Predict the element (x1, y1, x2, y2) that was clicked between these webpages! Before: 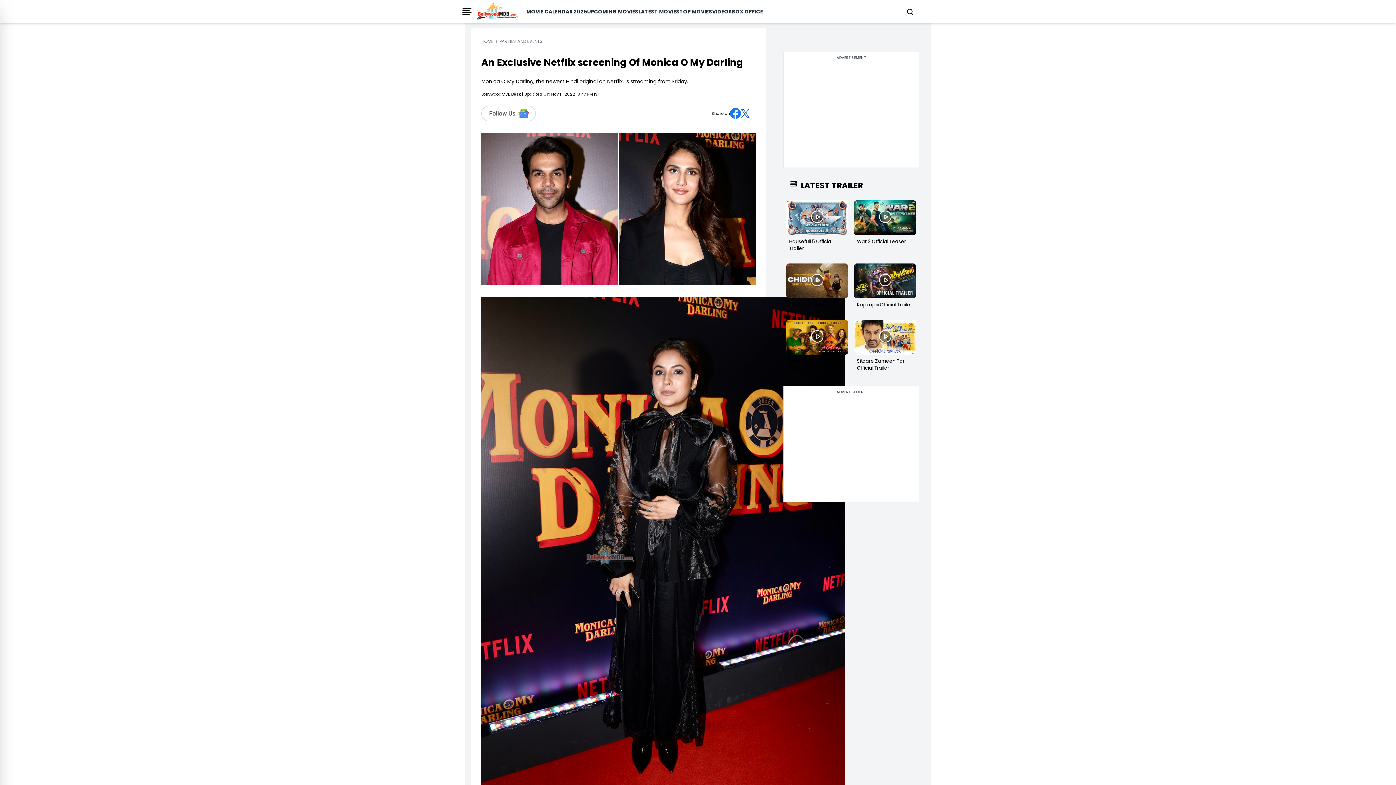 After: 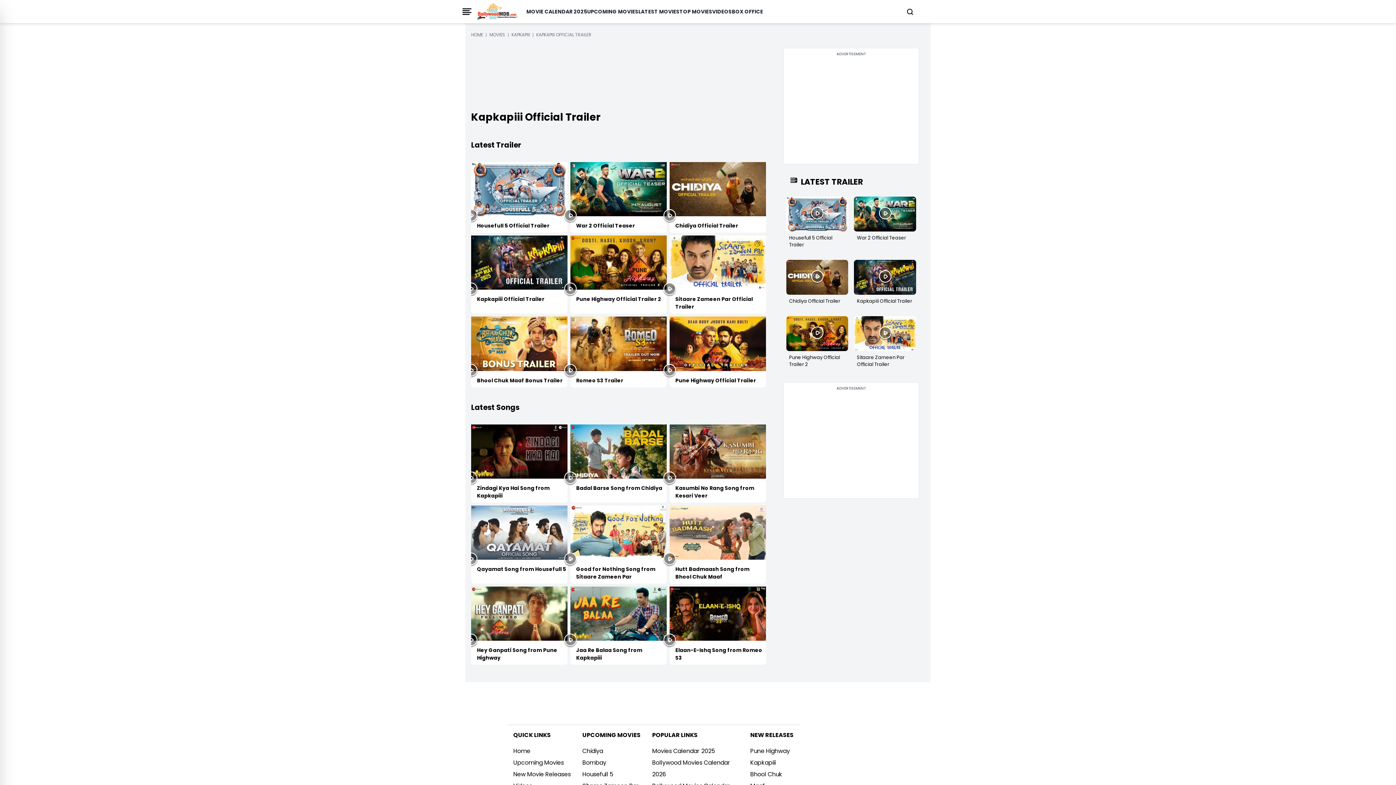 Action: label: Kapkapiii Official Trailer bbox: (854, 260, 916, 311)